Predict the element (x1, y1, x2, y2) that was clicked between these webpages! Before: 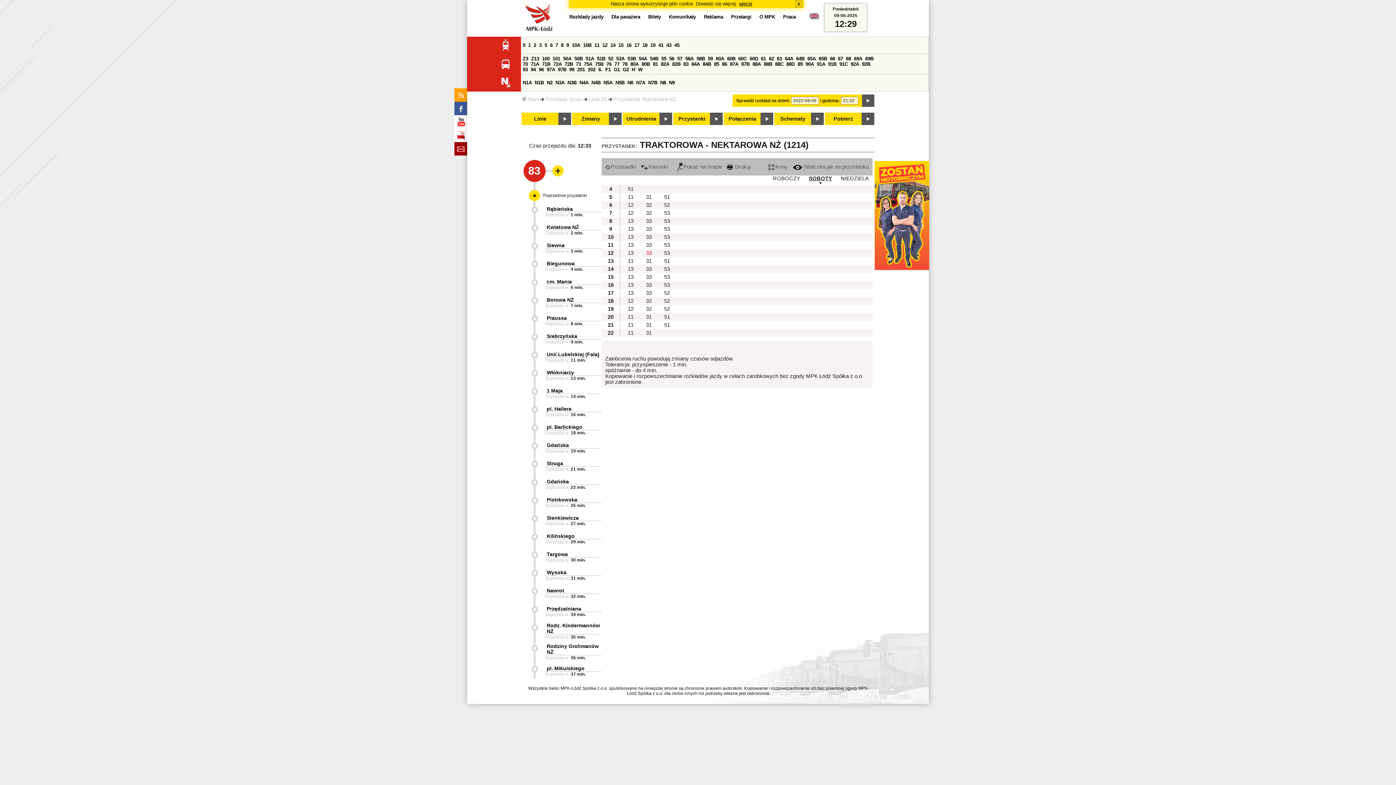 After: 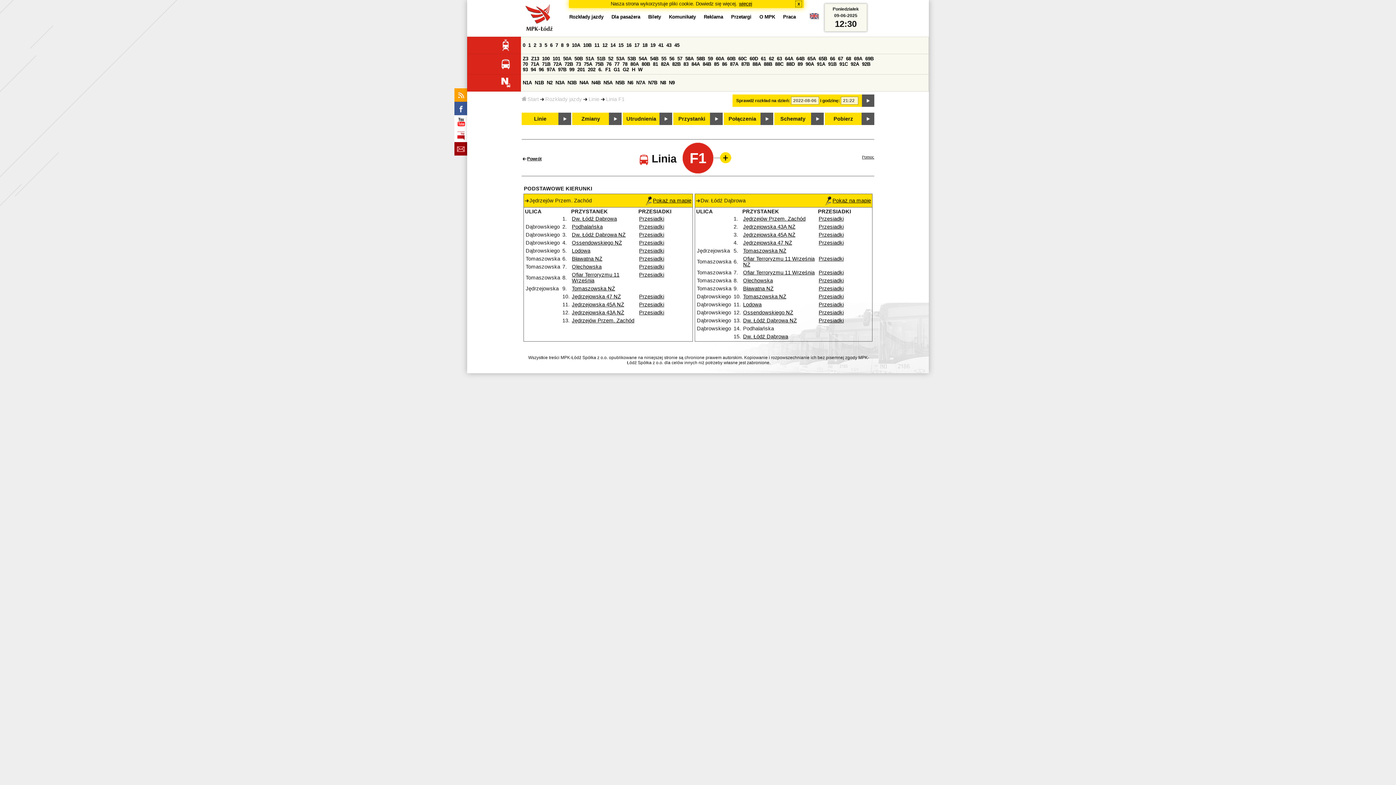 Action: label: F1 bbox: (605, 66, 610, 72)